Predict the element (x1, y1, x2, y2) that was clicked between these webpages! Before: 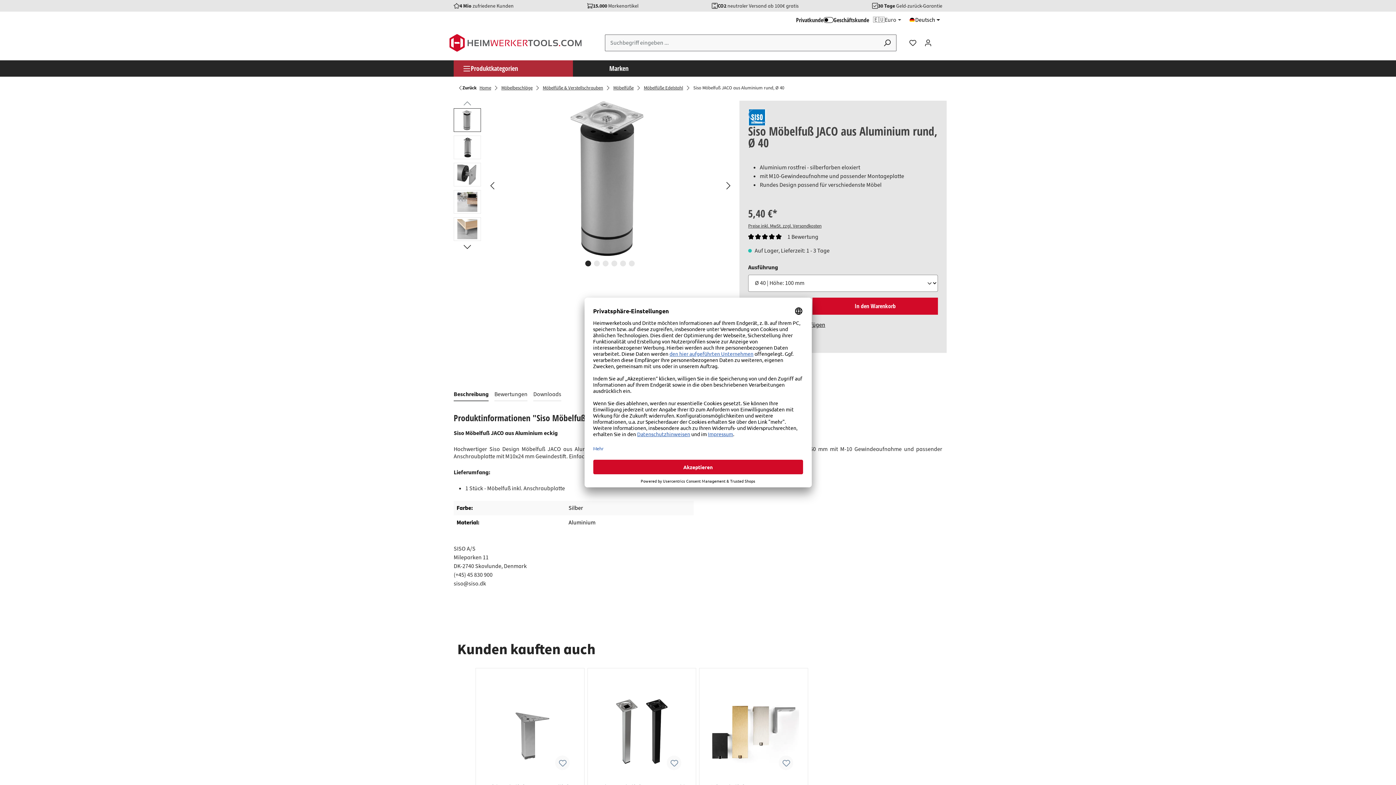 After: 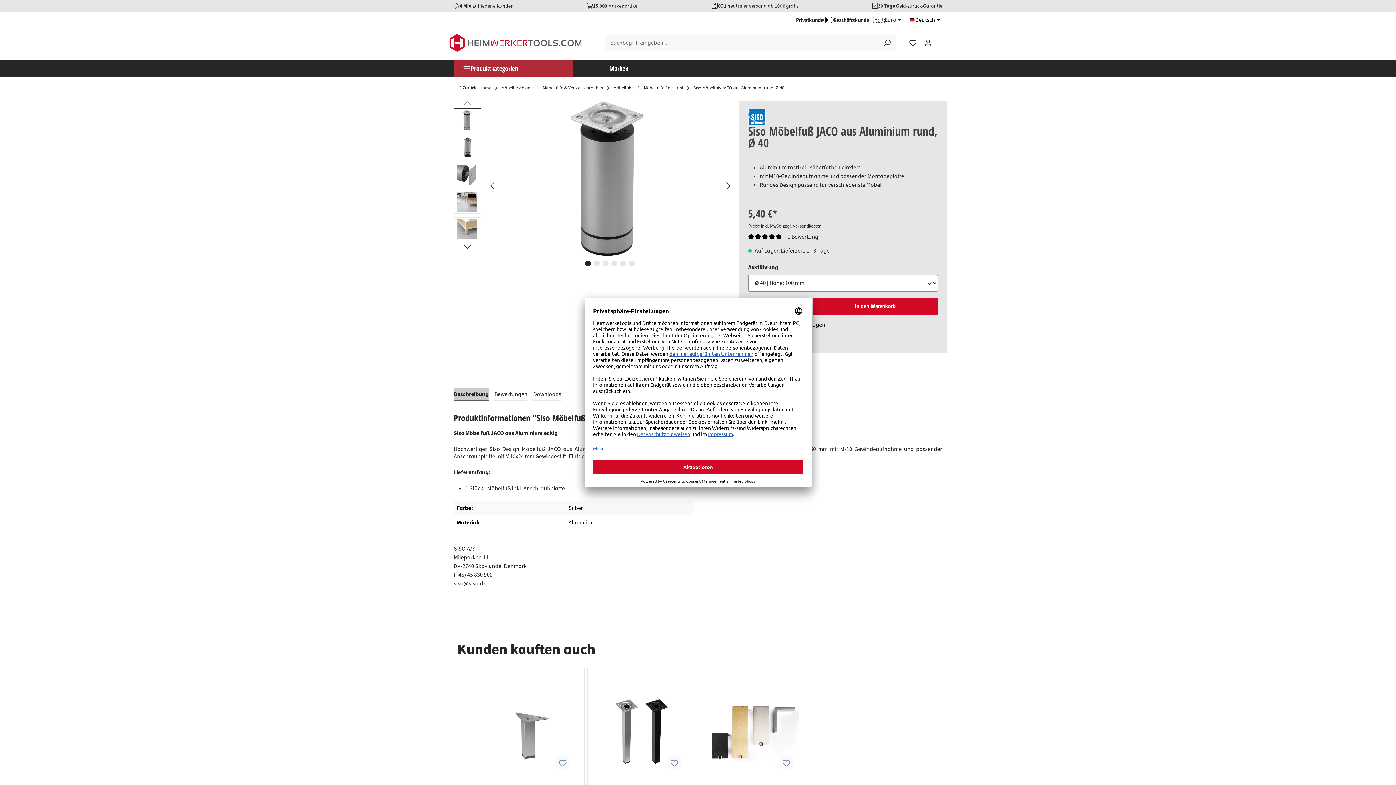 Action: label: Beschreibung bbox: (453, 387, 488, 401)